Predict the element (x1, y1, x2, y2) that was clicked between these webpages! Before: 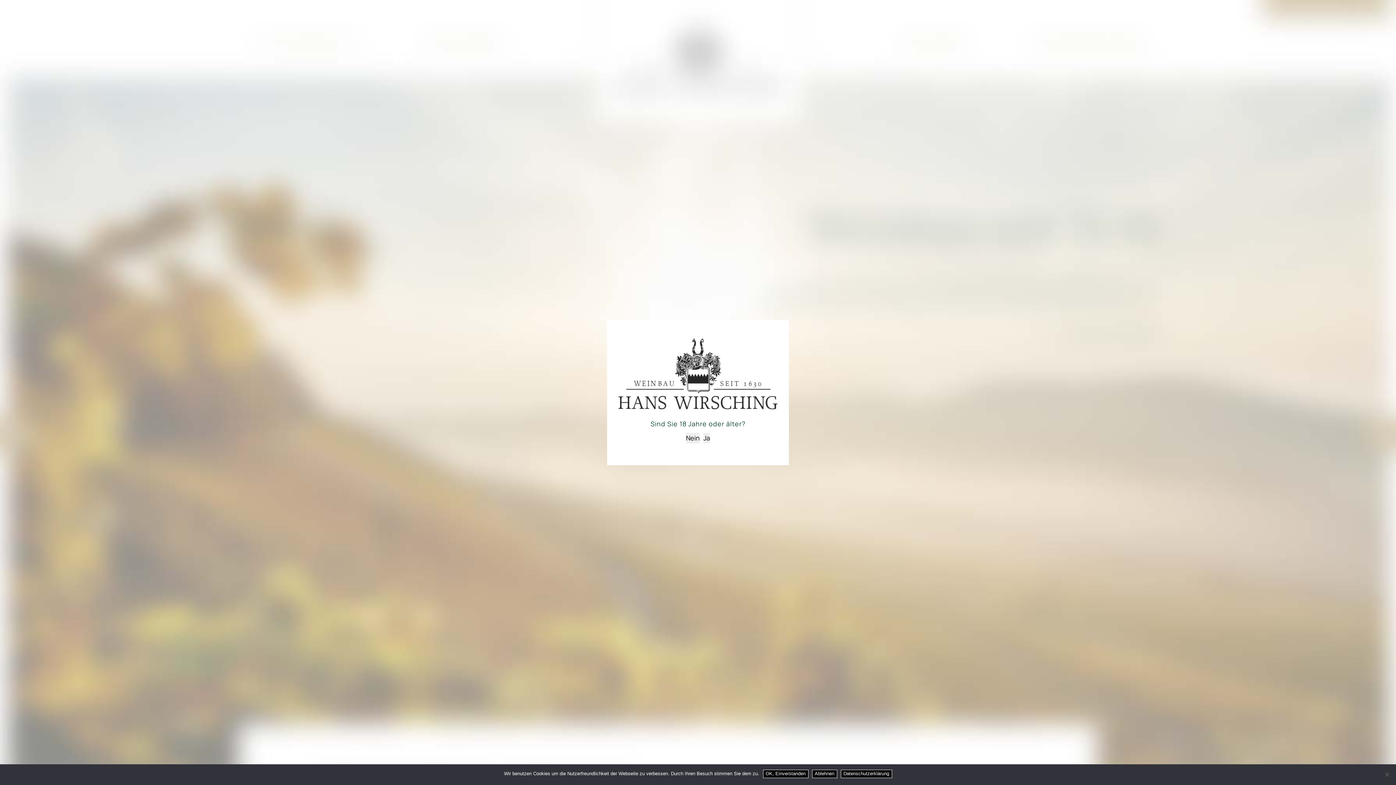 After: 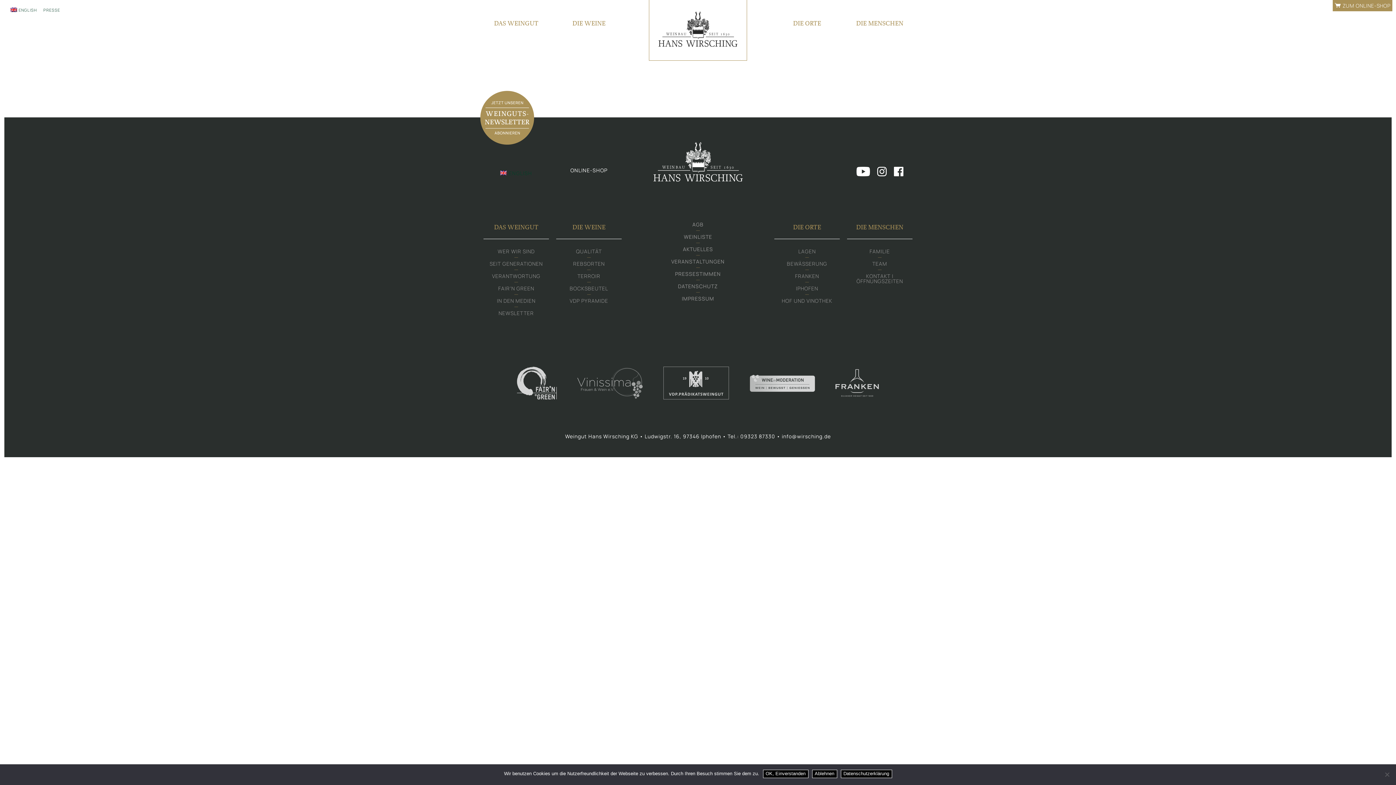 Action: bbox: (703, 432, 710, 443) label: Ja